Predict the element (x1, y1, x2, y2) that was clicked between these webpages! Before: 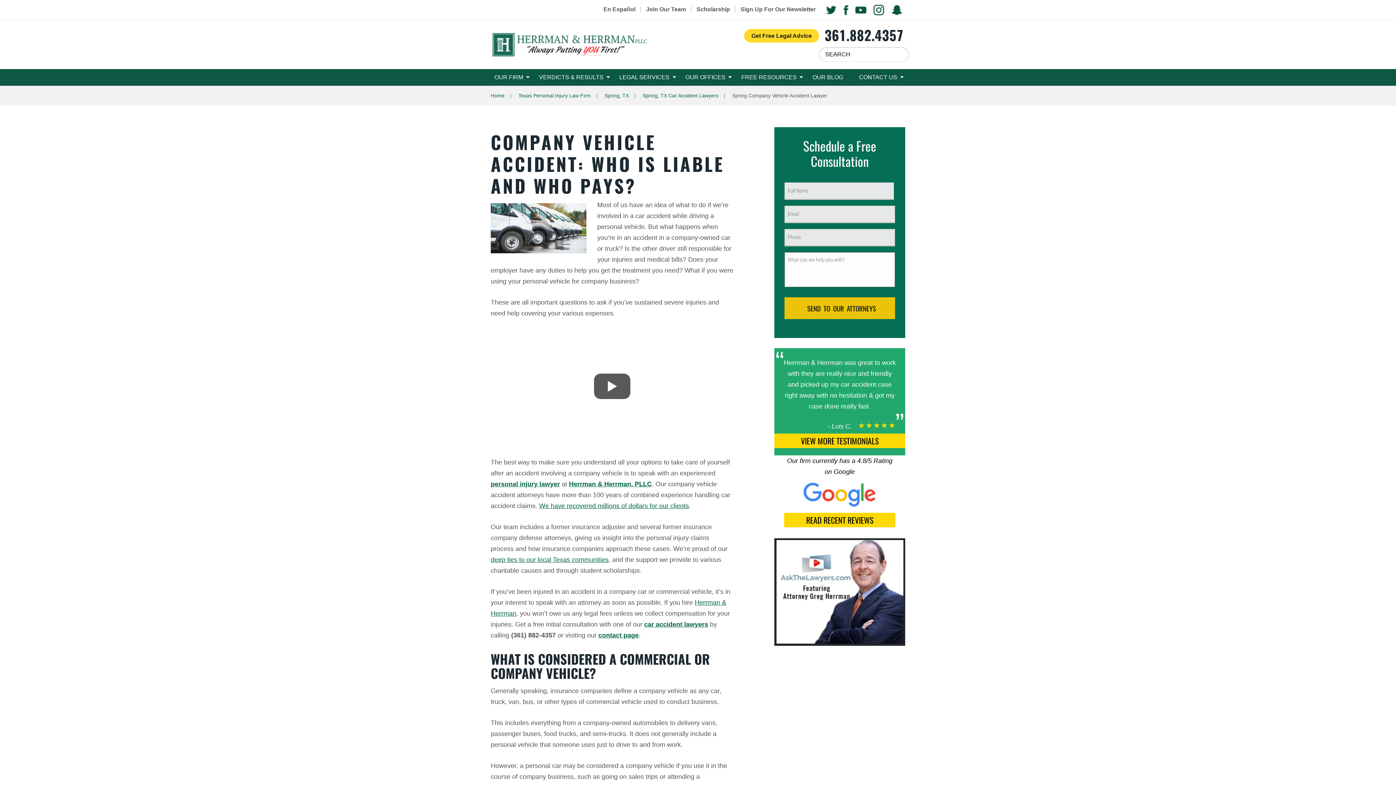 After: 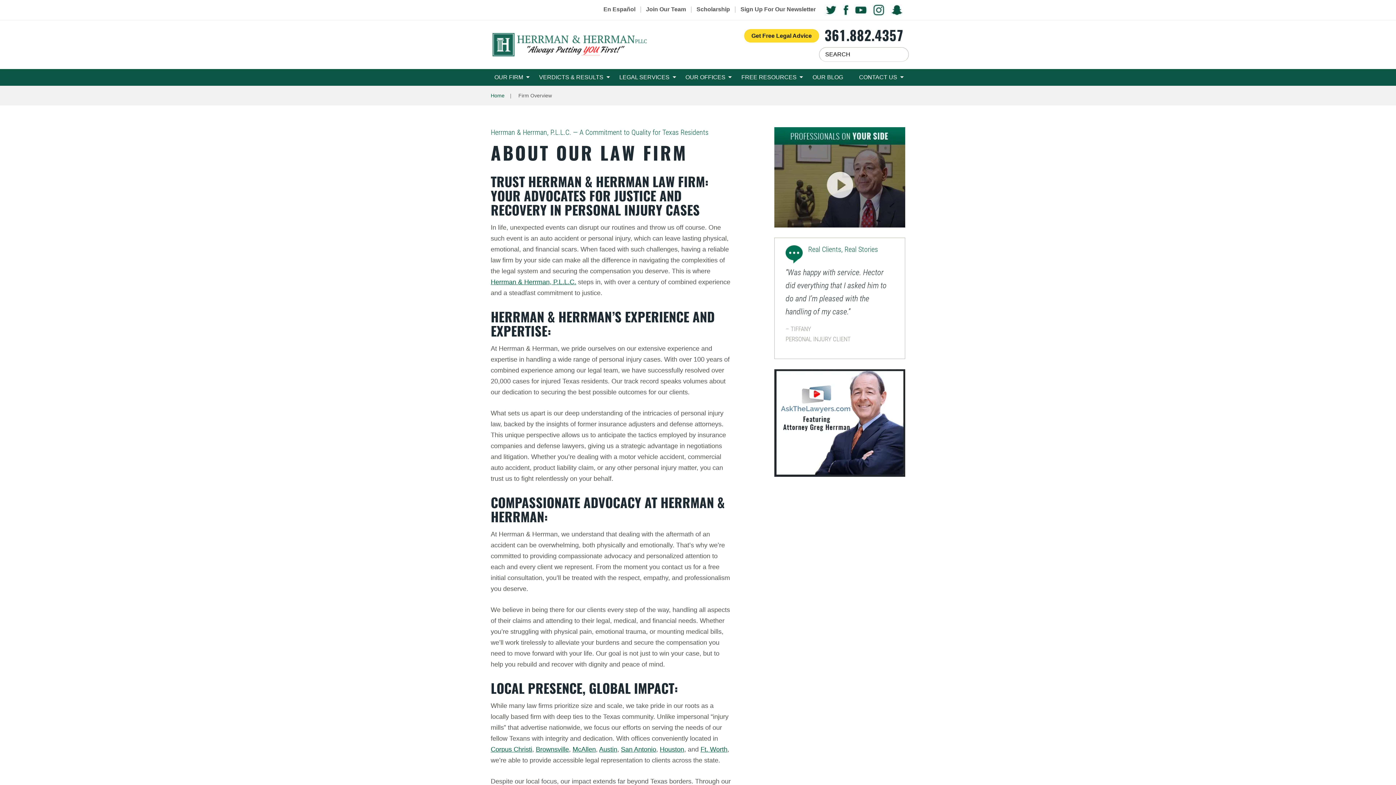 Action: bbox: (490, 69, 531, 85) label: OUR FIRM